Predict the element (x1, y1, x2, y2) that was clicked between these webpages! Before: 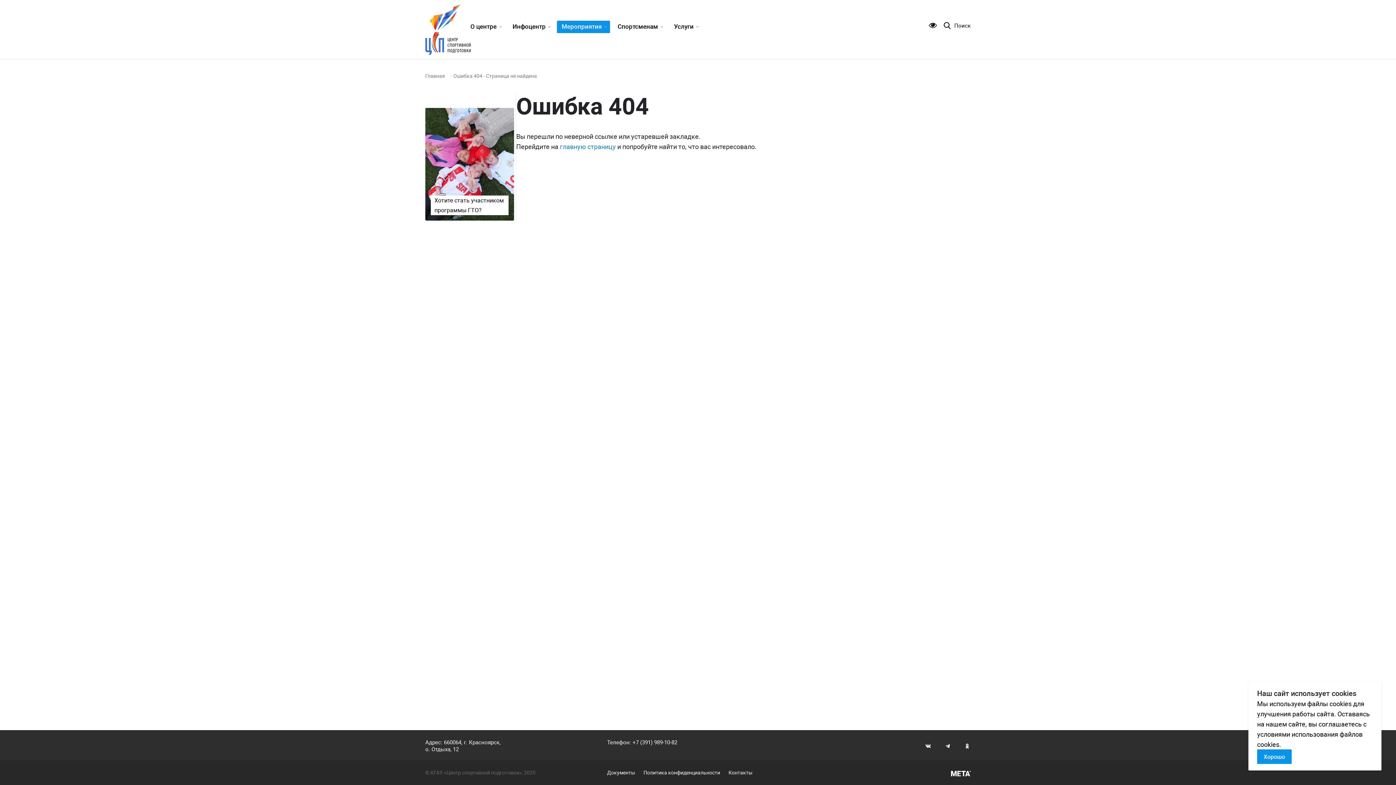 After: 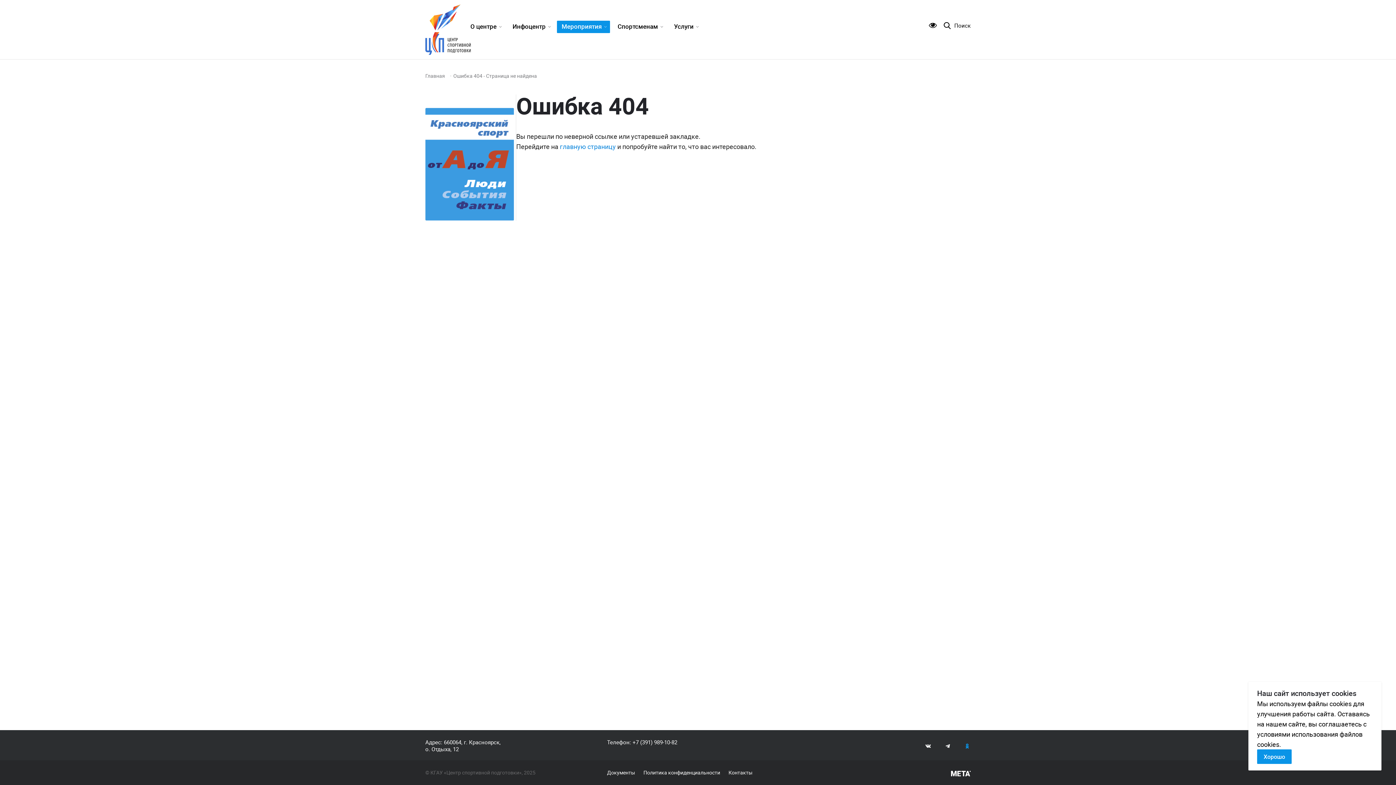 Action: bbox: (964, 743, 970, 749)